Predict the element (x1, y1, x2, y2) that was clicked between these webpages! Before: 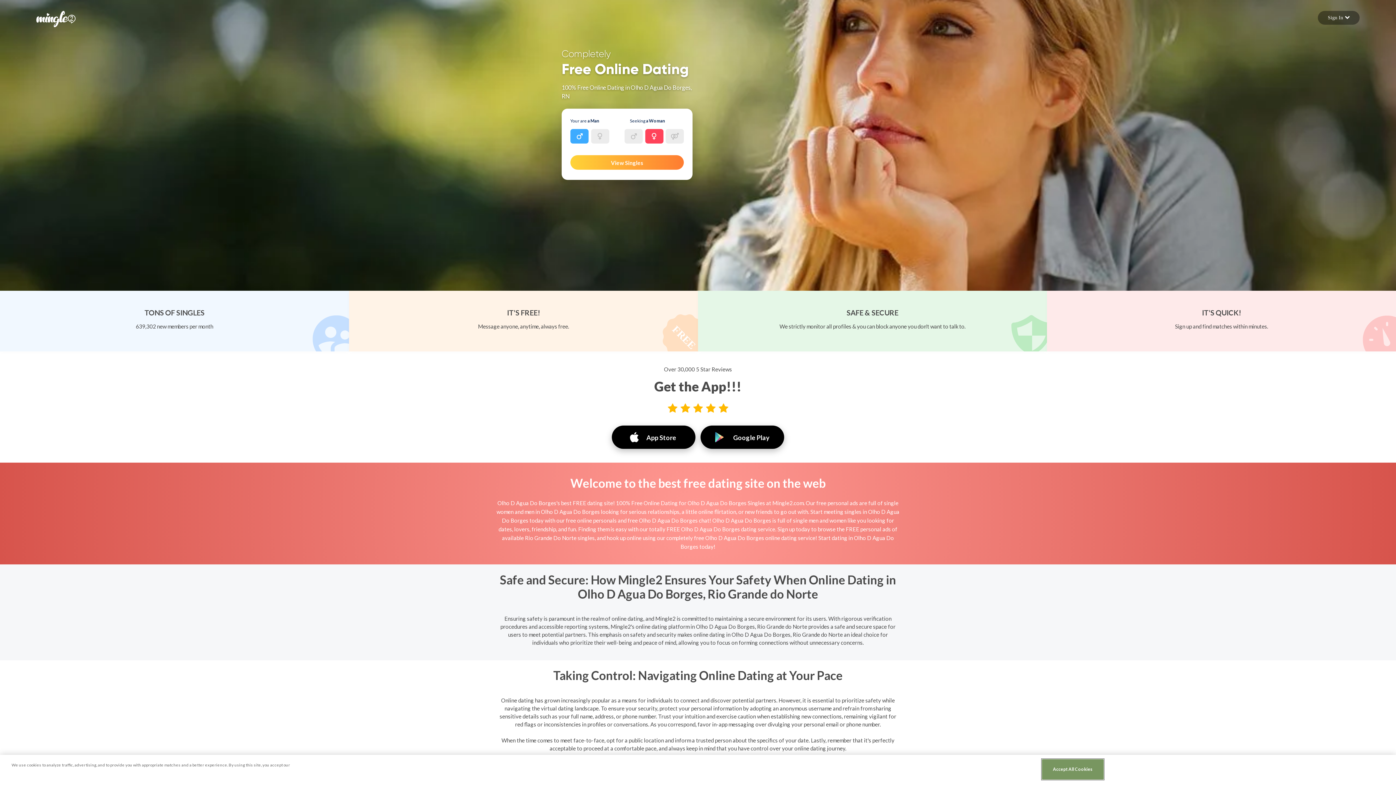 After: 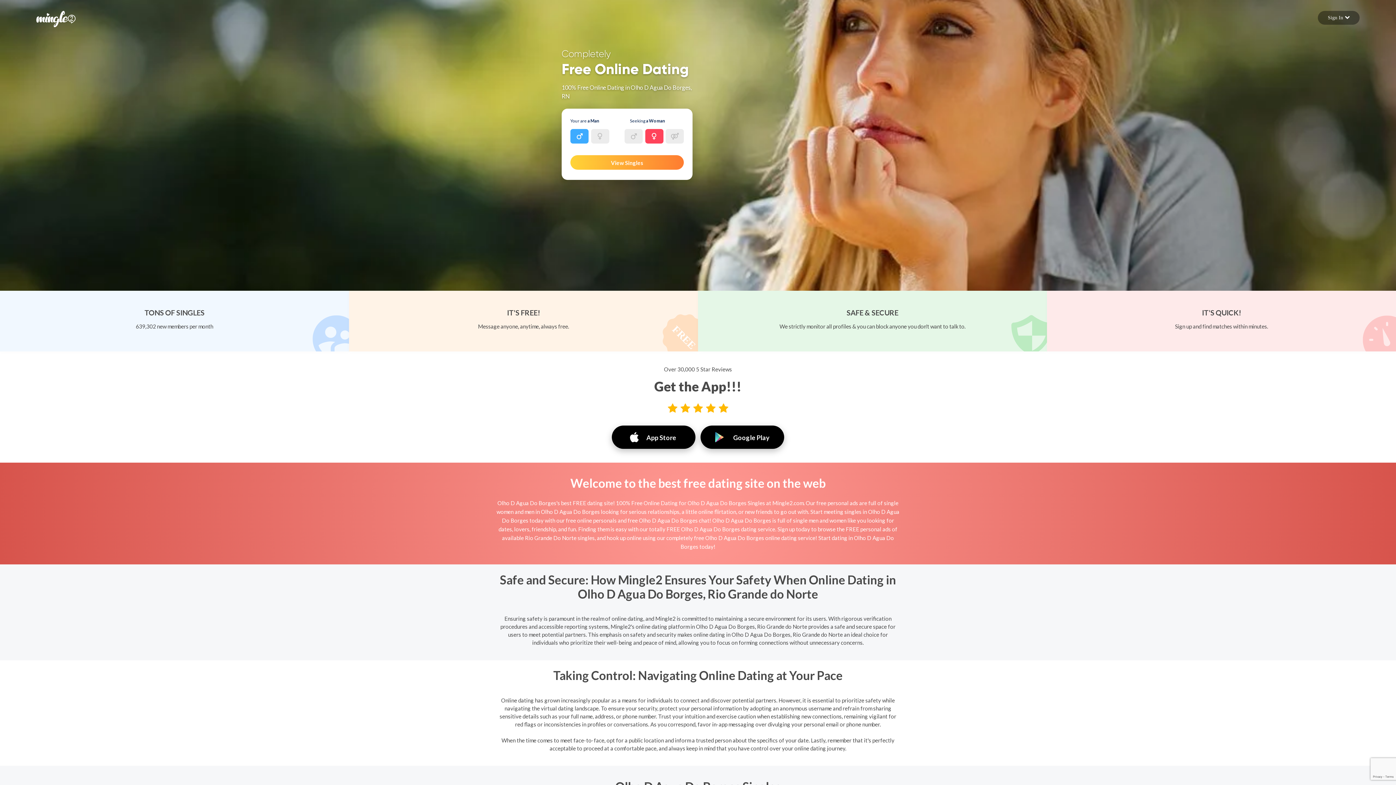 Action: label: Accept All Cookies bbox: (1042, 759, 1103, 780)